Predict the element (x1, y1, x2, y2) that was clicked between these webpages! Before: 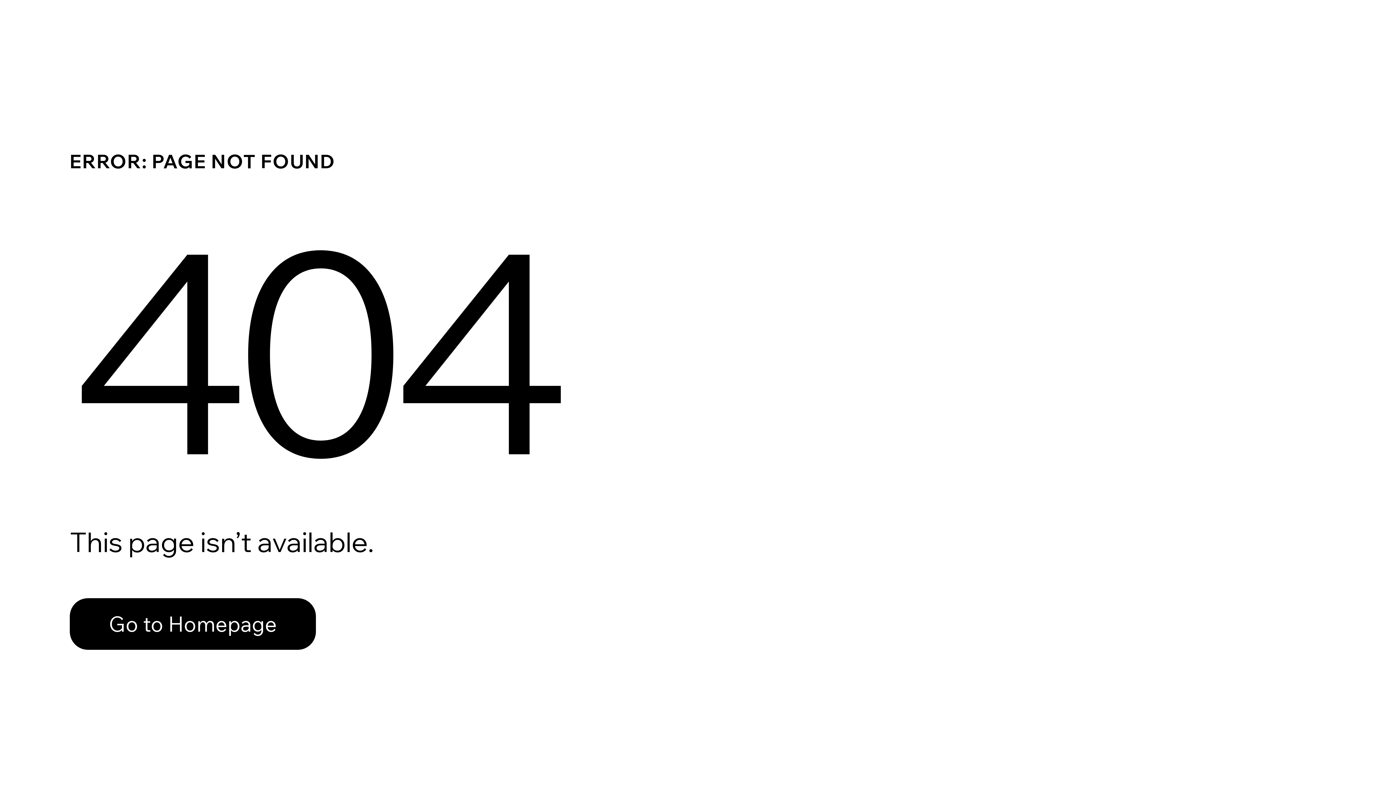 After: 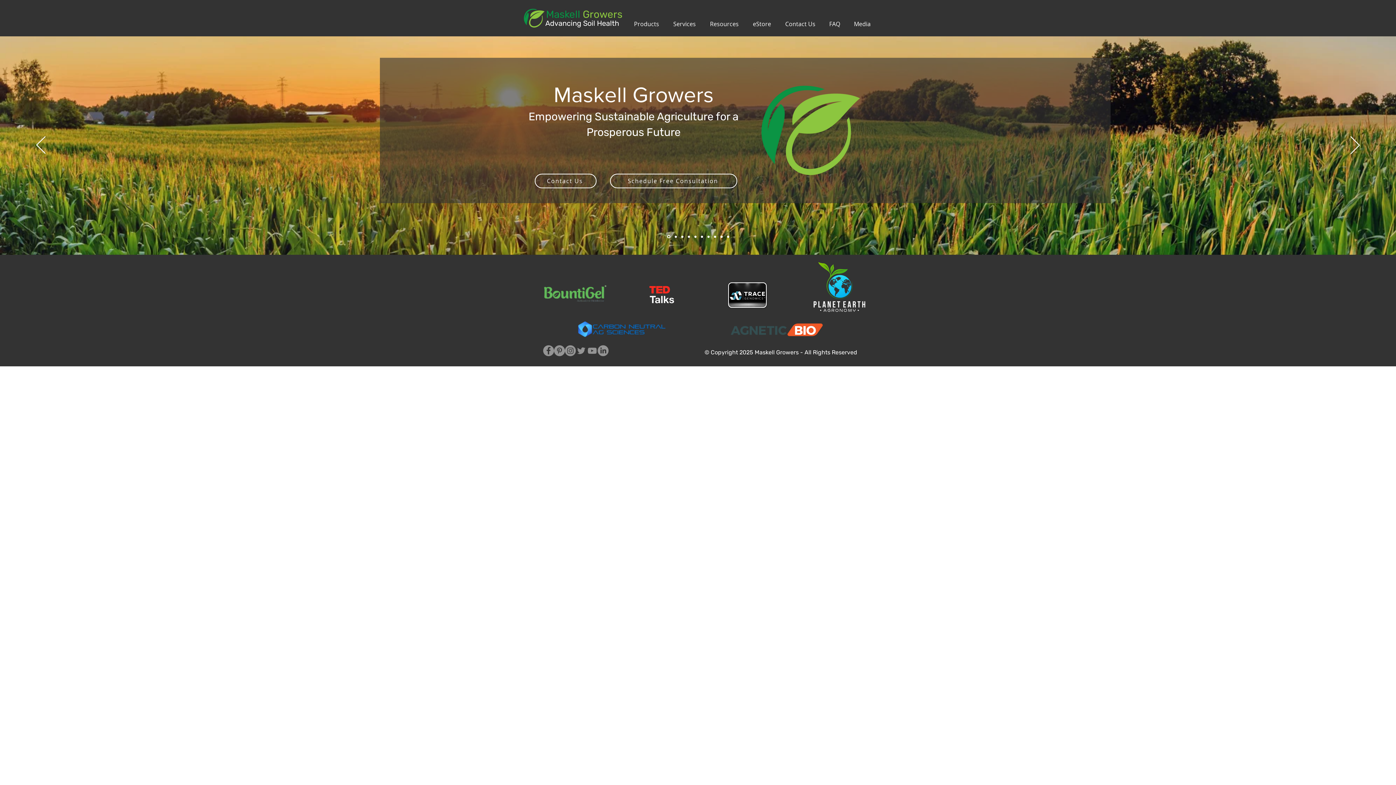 Action: bbox: (69, 598, 316, 650) label: Go to Homepage